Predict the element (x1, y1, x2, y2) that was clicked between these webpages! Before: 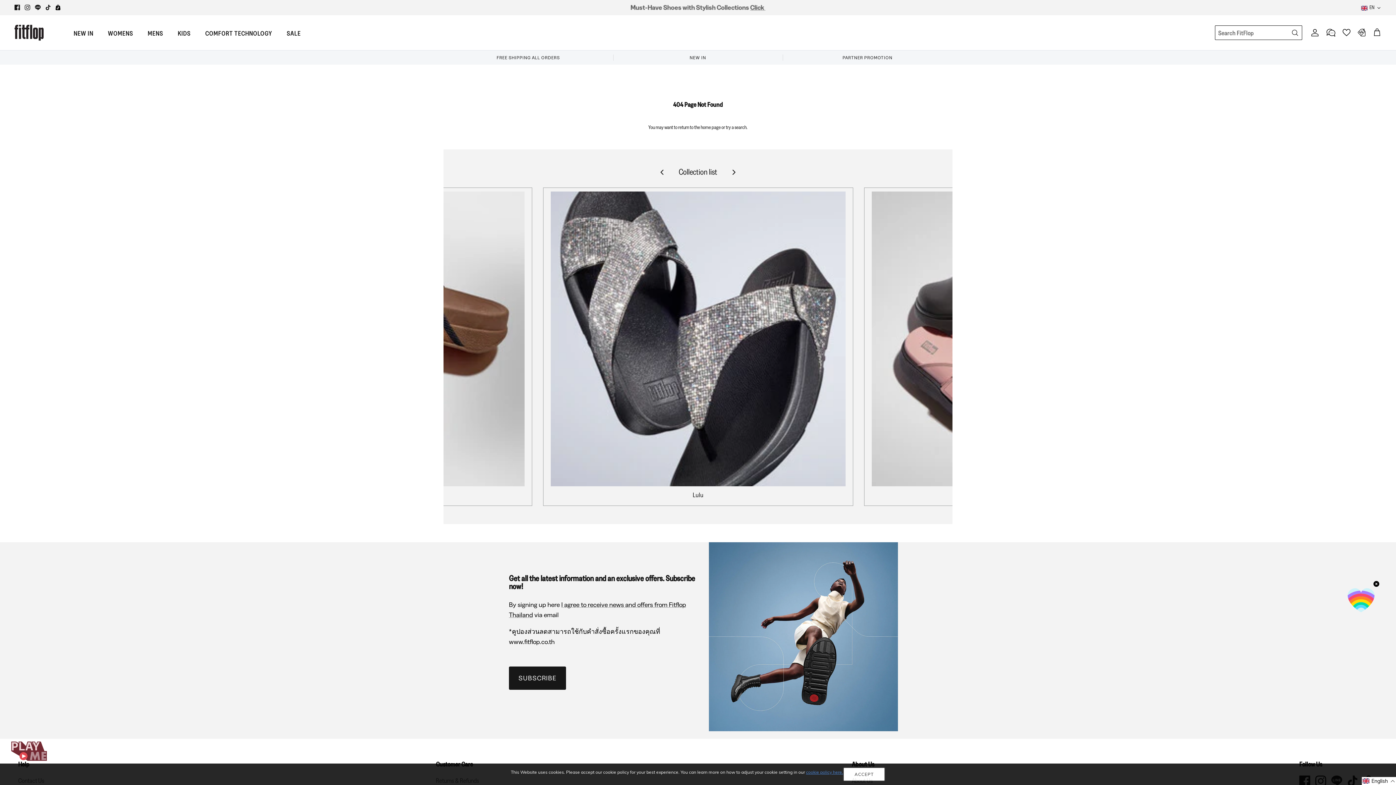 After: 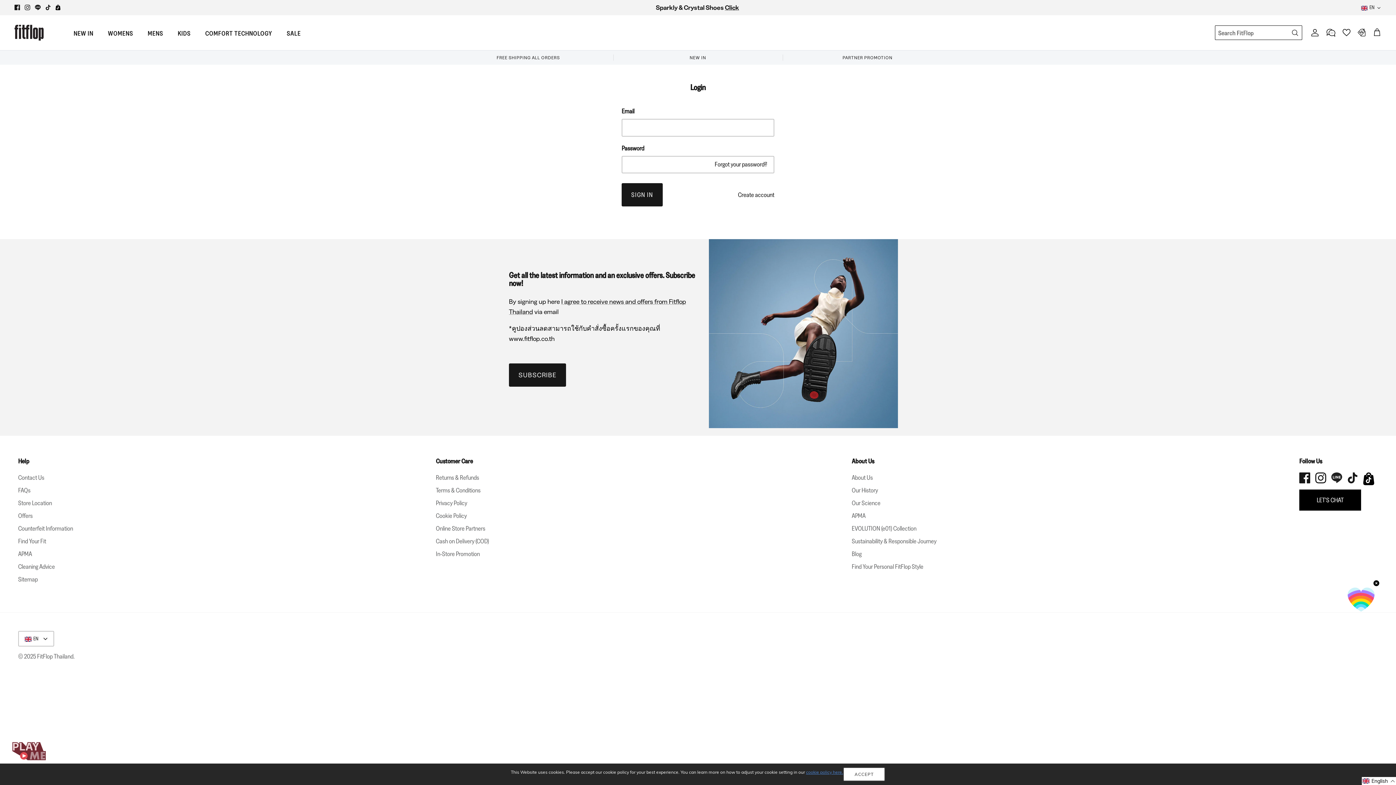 Action: bbox: (1308, 28, 1319, 37) label: Sign In